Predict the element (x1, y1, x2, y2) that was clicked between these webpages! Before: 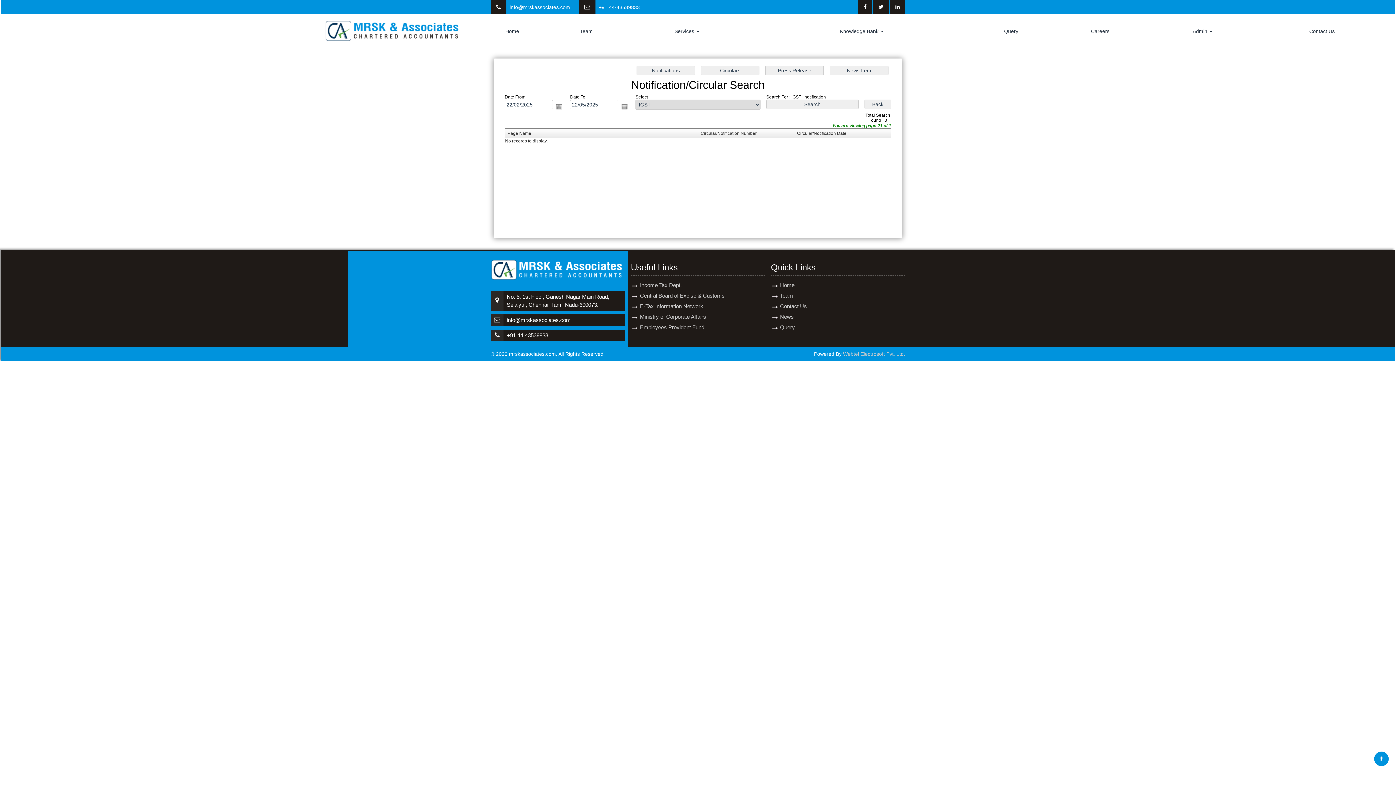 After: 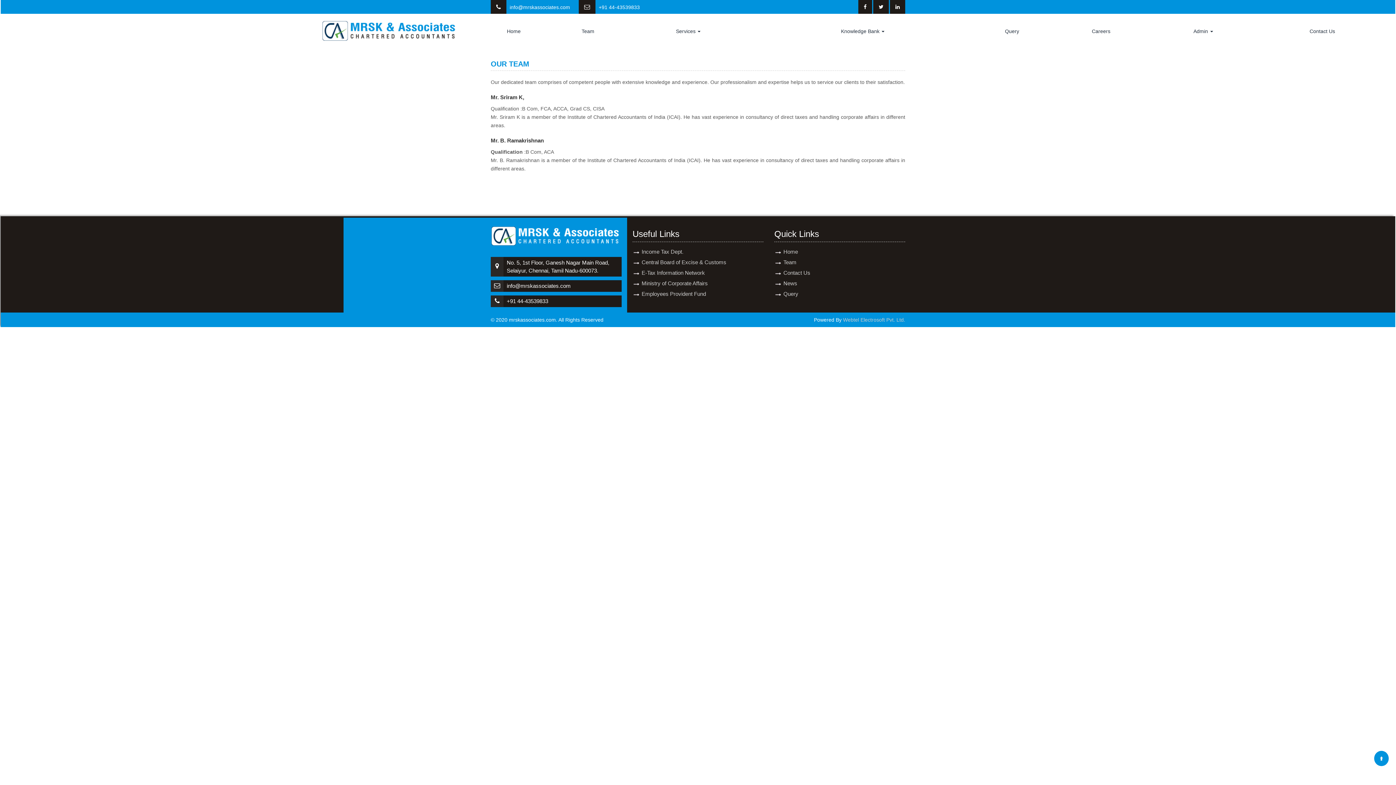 Action: bbox: (780, 292, 793, 298) label: Team